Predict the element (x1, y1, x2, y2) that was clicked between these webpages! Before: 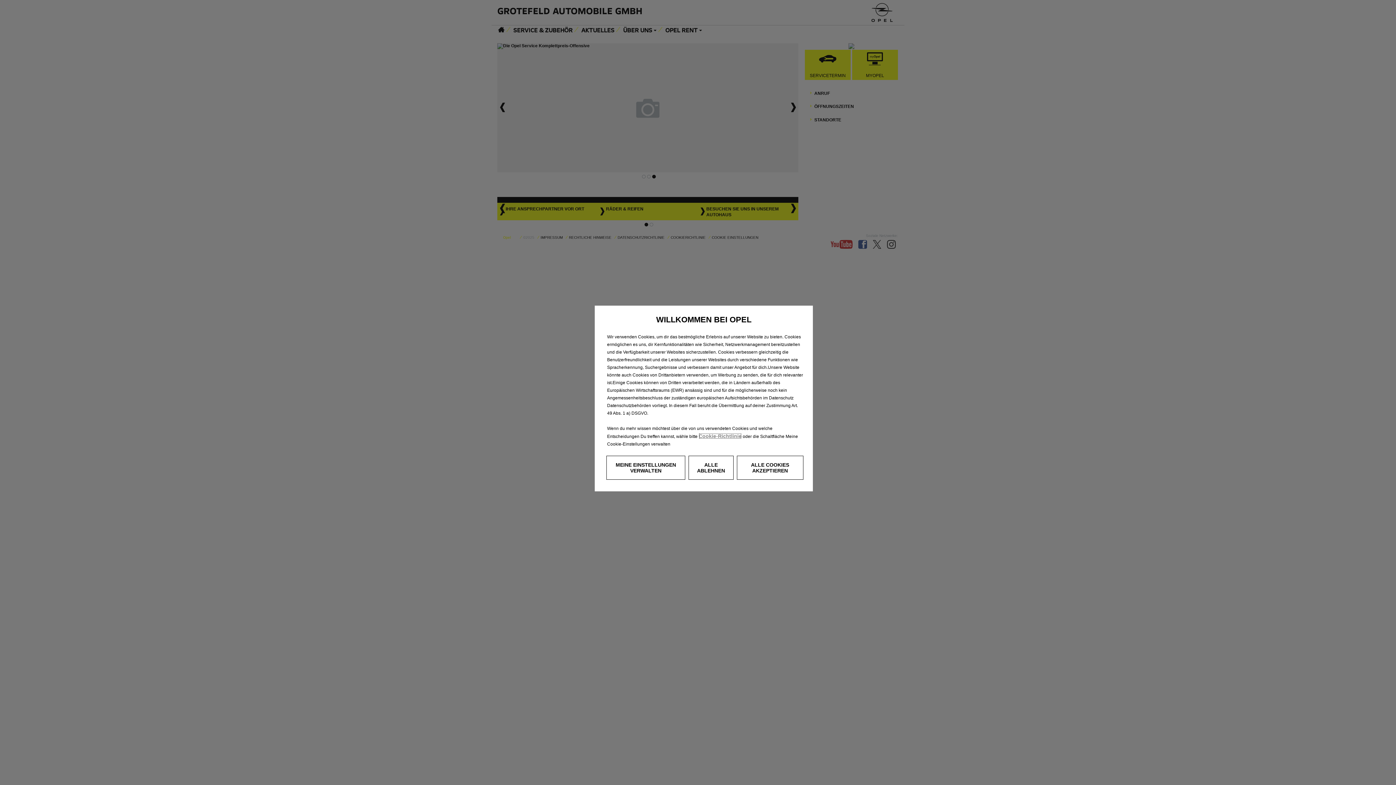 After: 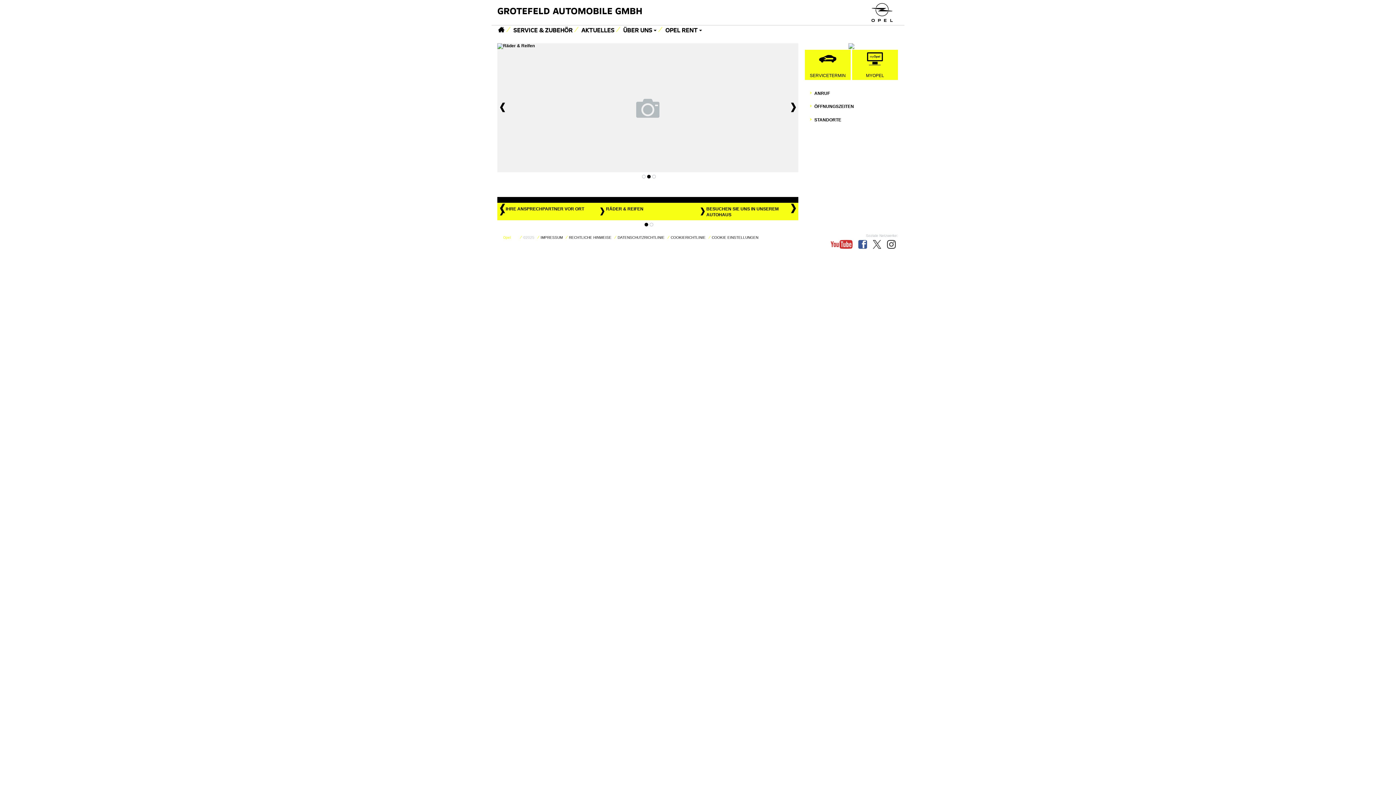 Action: label: ALLE COOKIES AKZEPTIEREN bbox: (736, 456, 803, 480)